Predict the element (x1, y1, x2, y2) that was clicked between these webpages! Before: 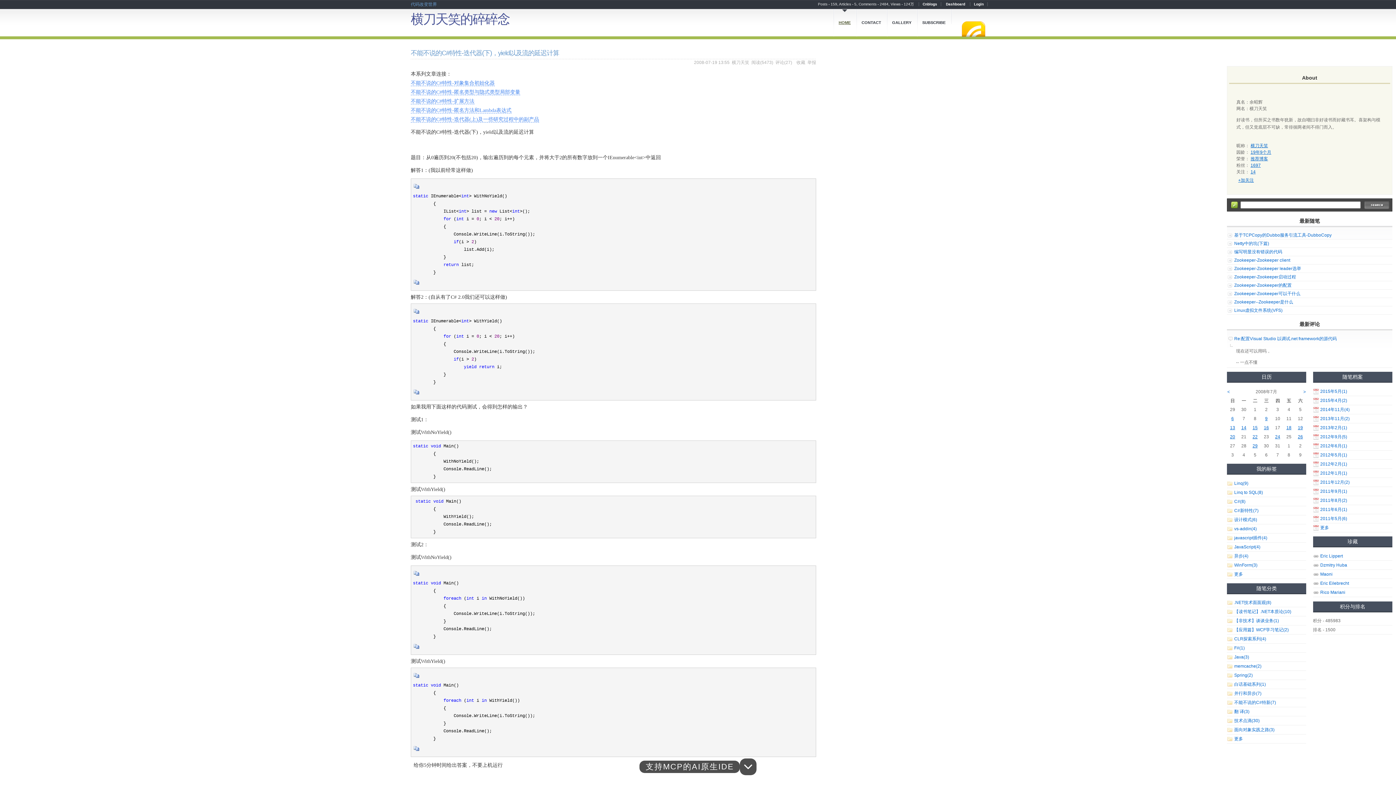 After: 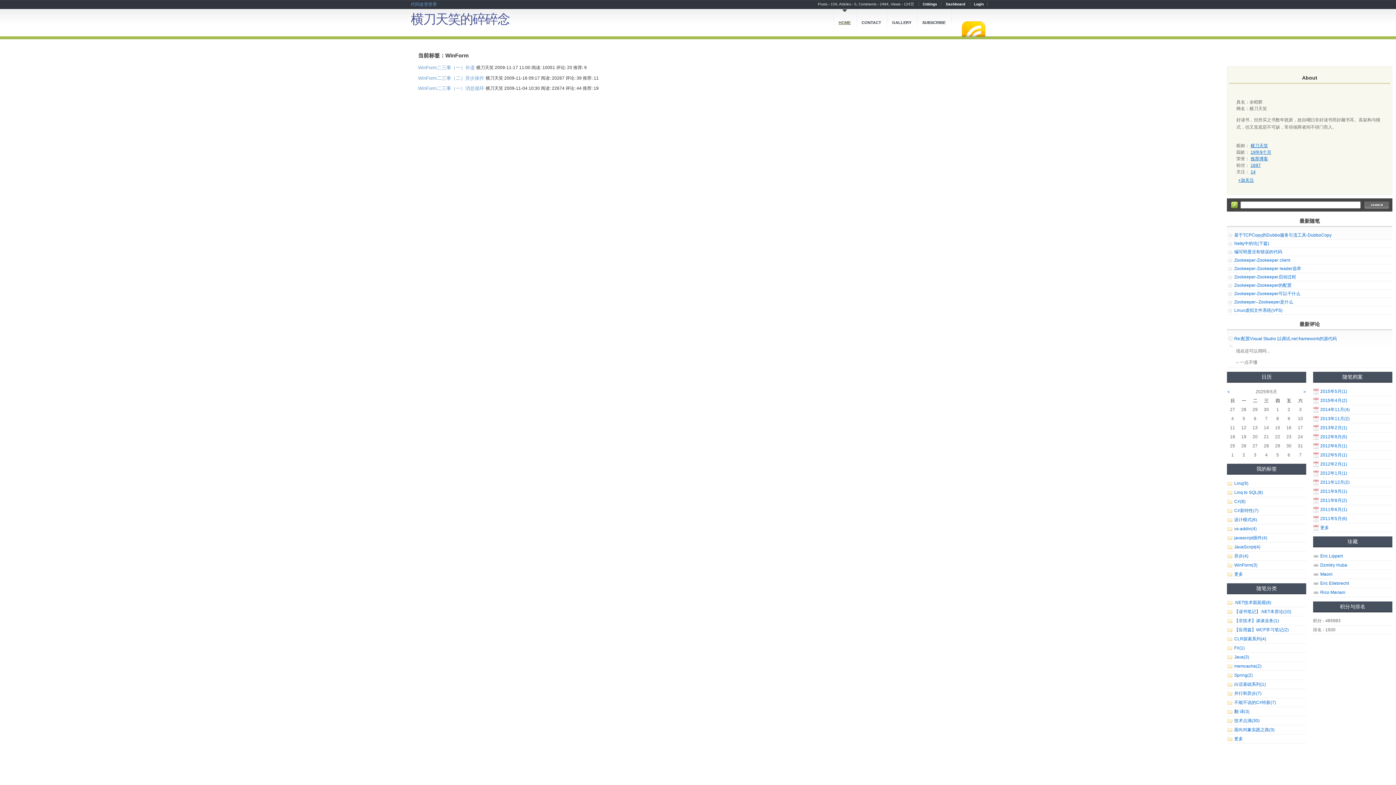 Action: label: WinForm(3) bbox: (1227, 561, 1257, 569)